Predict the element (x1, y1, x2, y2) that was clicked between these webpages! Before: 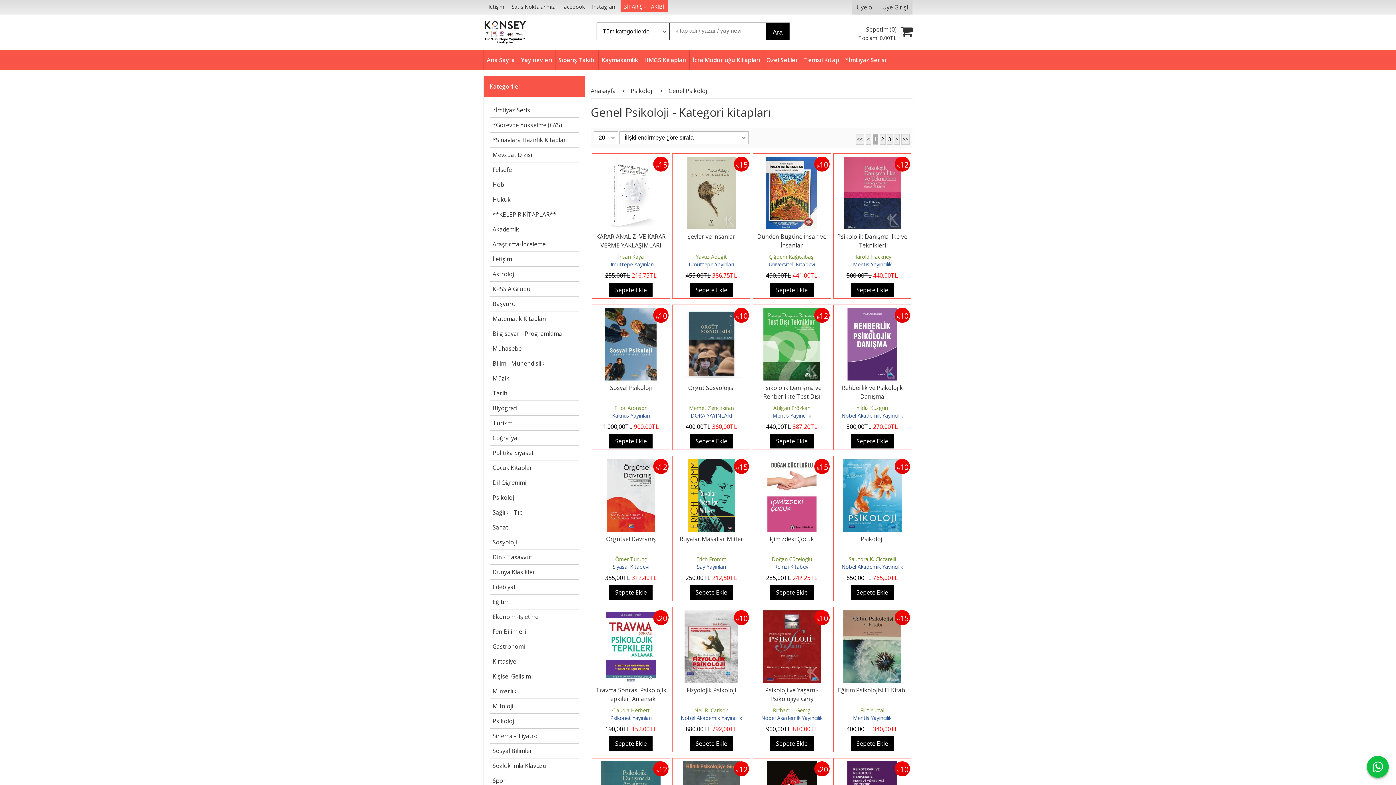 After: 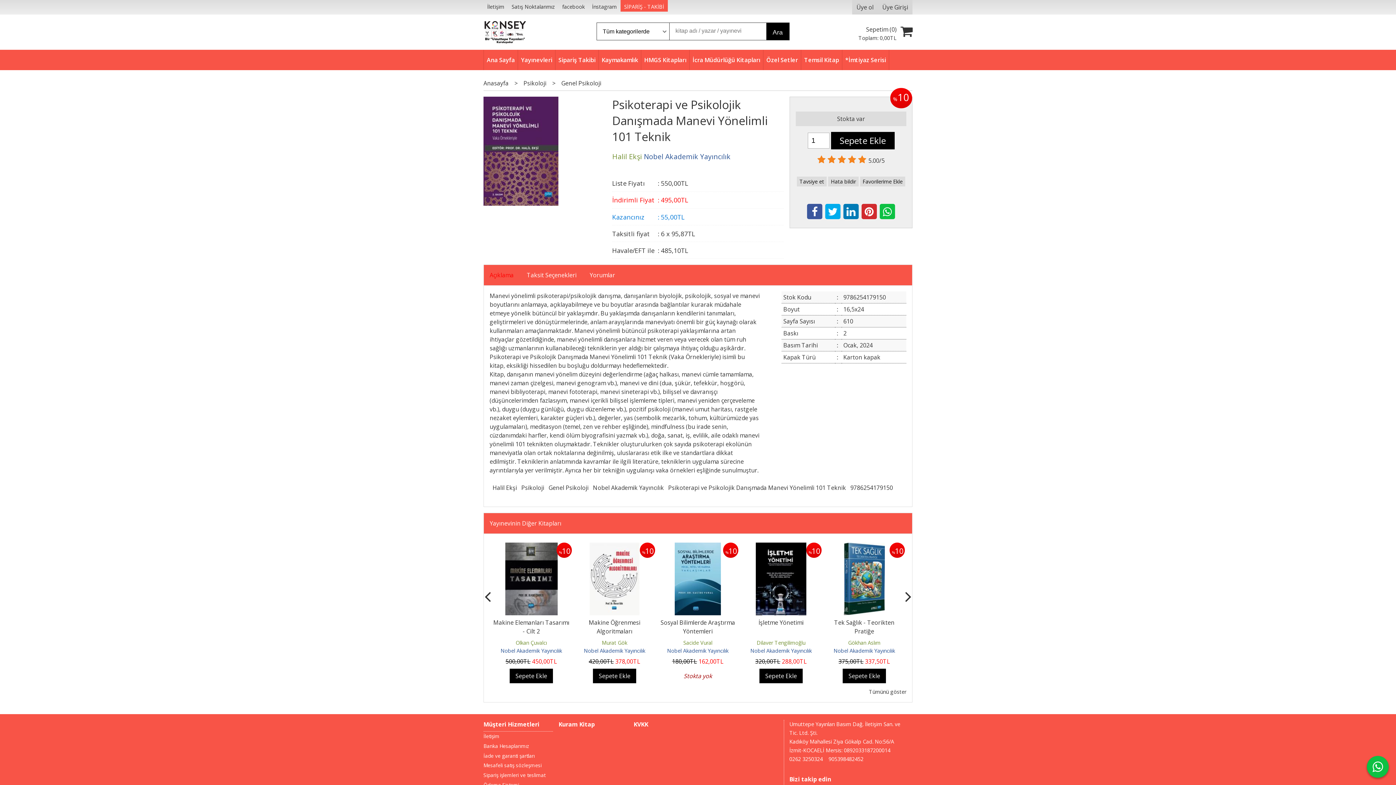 Action: bbox: (847, 762, 897, 770)